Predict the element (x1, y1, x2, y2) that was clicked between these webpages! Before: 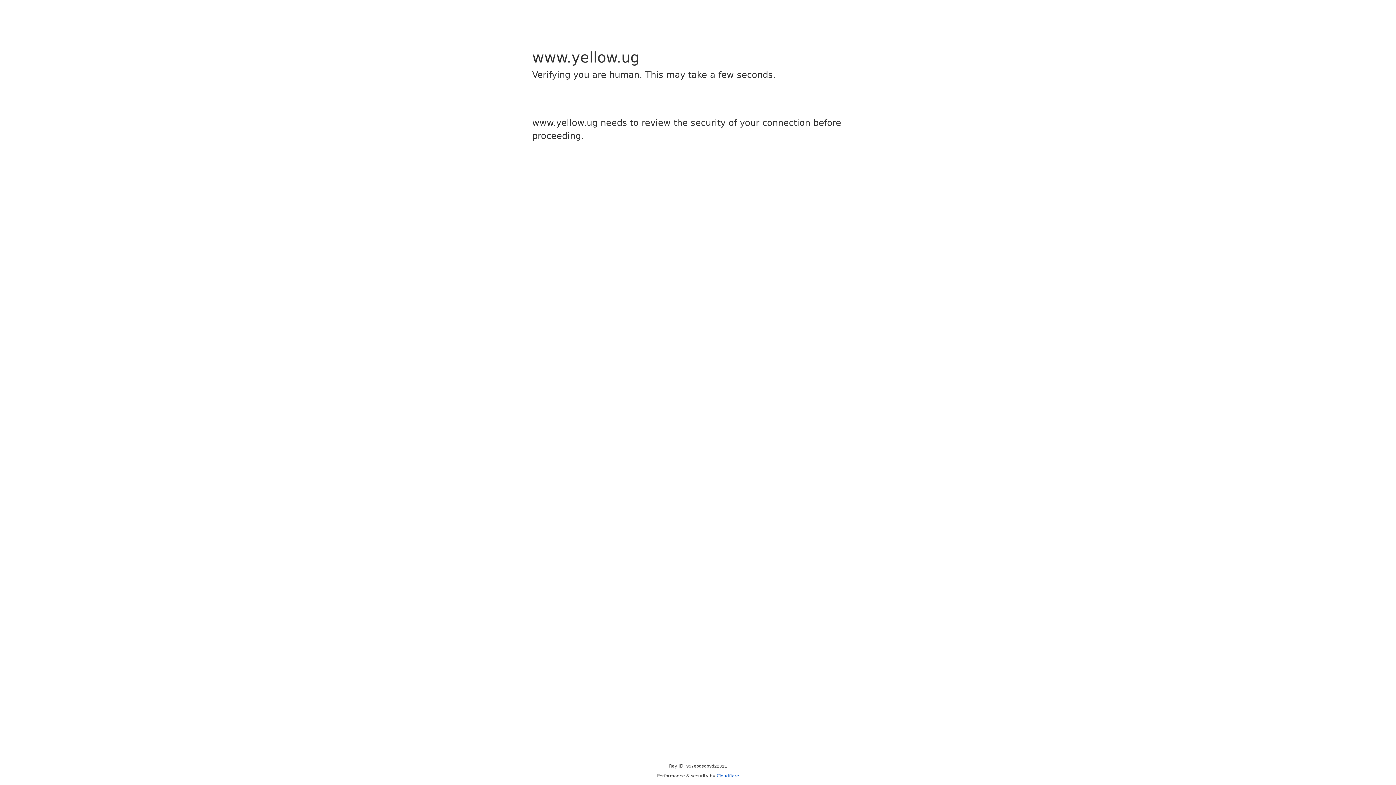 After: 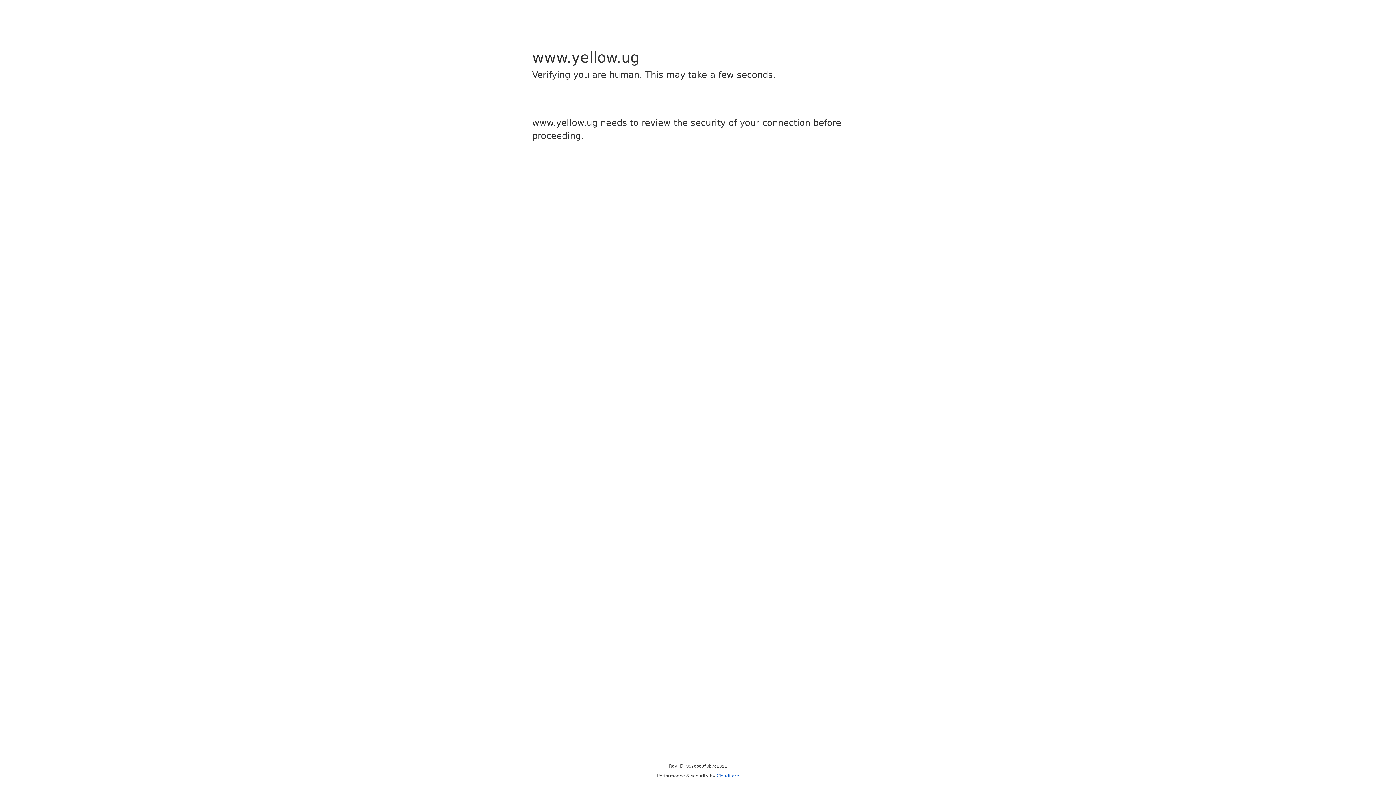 Action: bbox: (716, 773, 739, 778) label: Cloudflare